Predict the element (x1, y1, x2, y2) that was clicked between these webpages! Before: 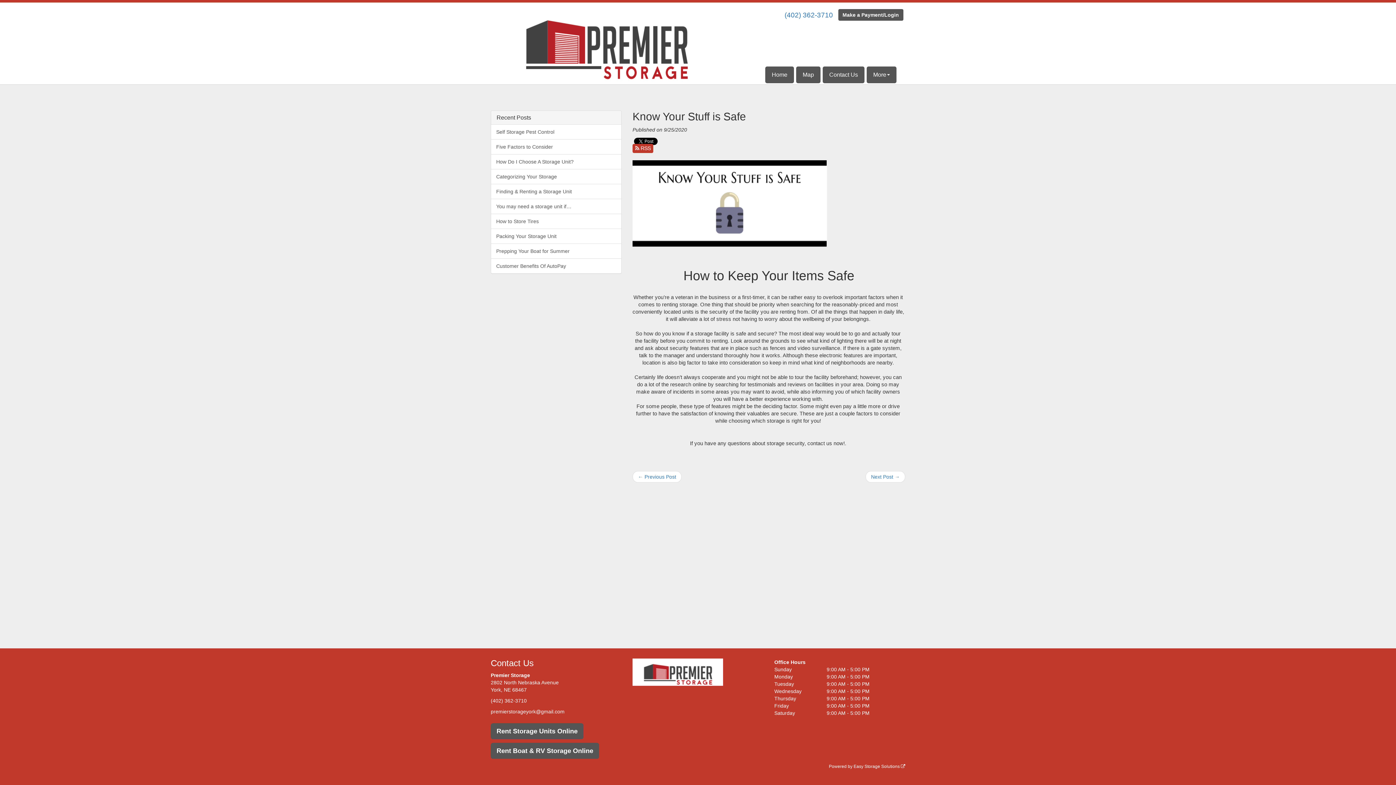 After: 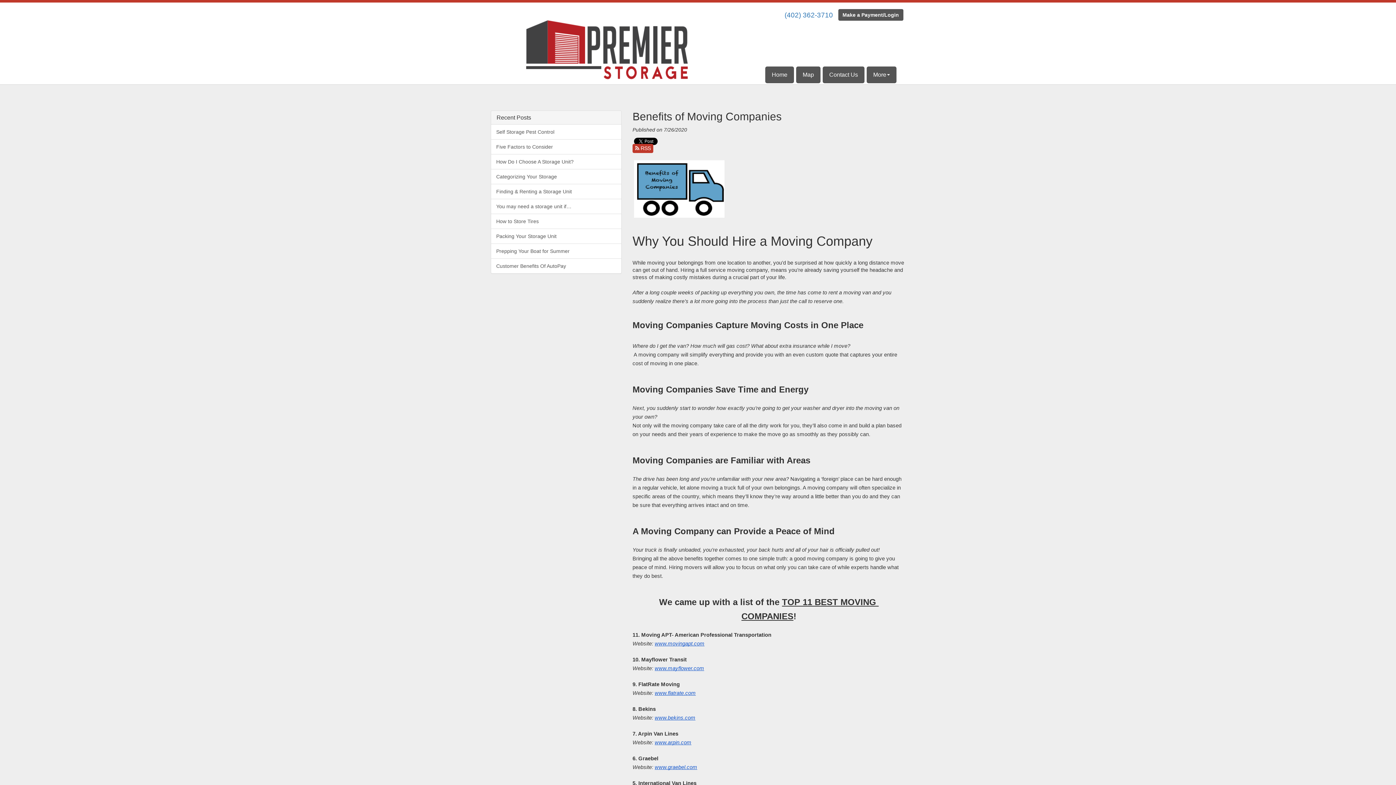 Action: bbox: (632, 471, 681, 482) label: ← Previous Post